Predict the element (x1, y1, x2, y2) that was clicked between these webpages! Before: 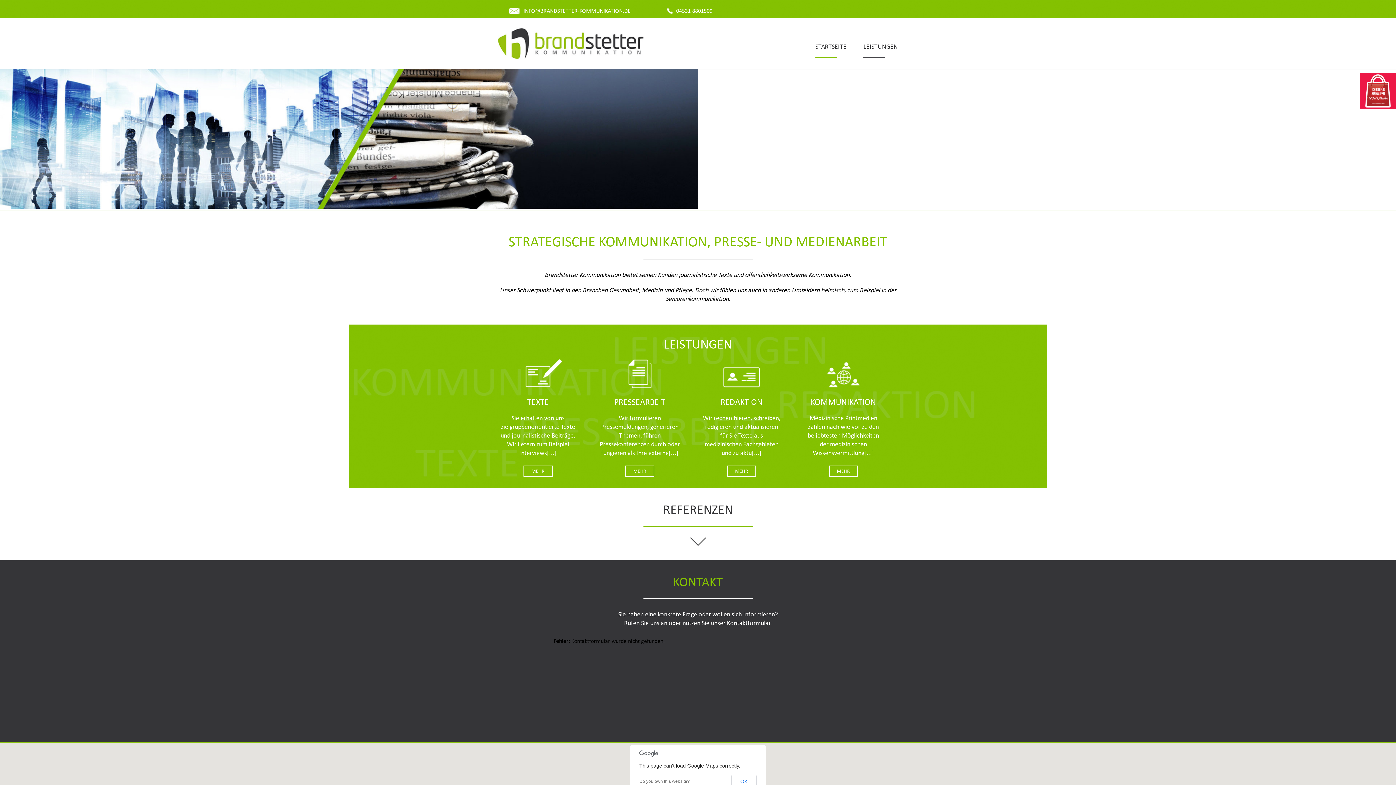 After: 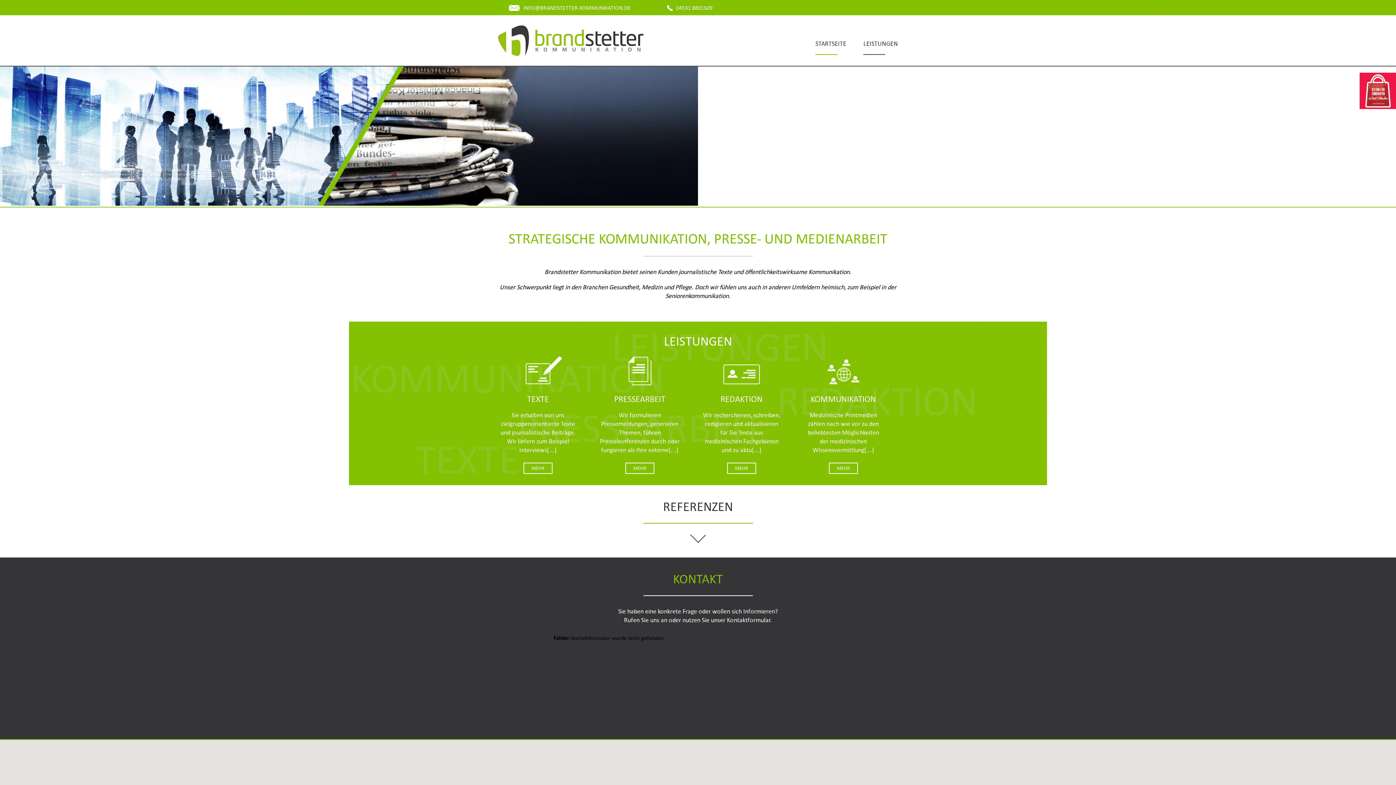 Action: label: OK bbox: (731, 775, 756, 788)